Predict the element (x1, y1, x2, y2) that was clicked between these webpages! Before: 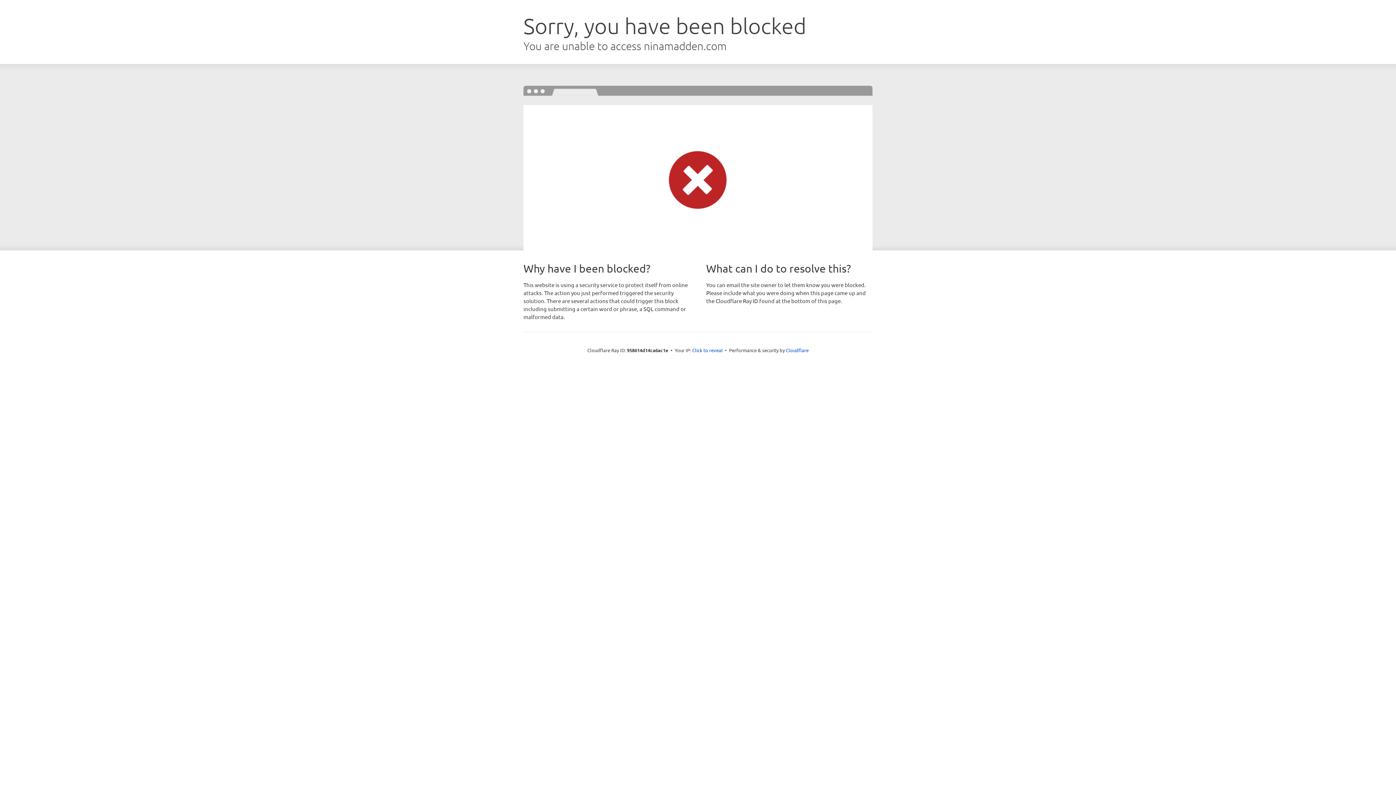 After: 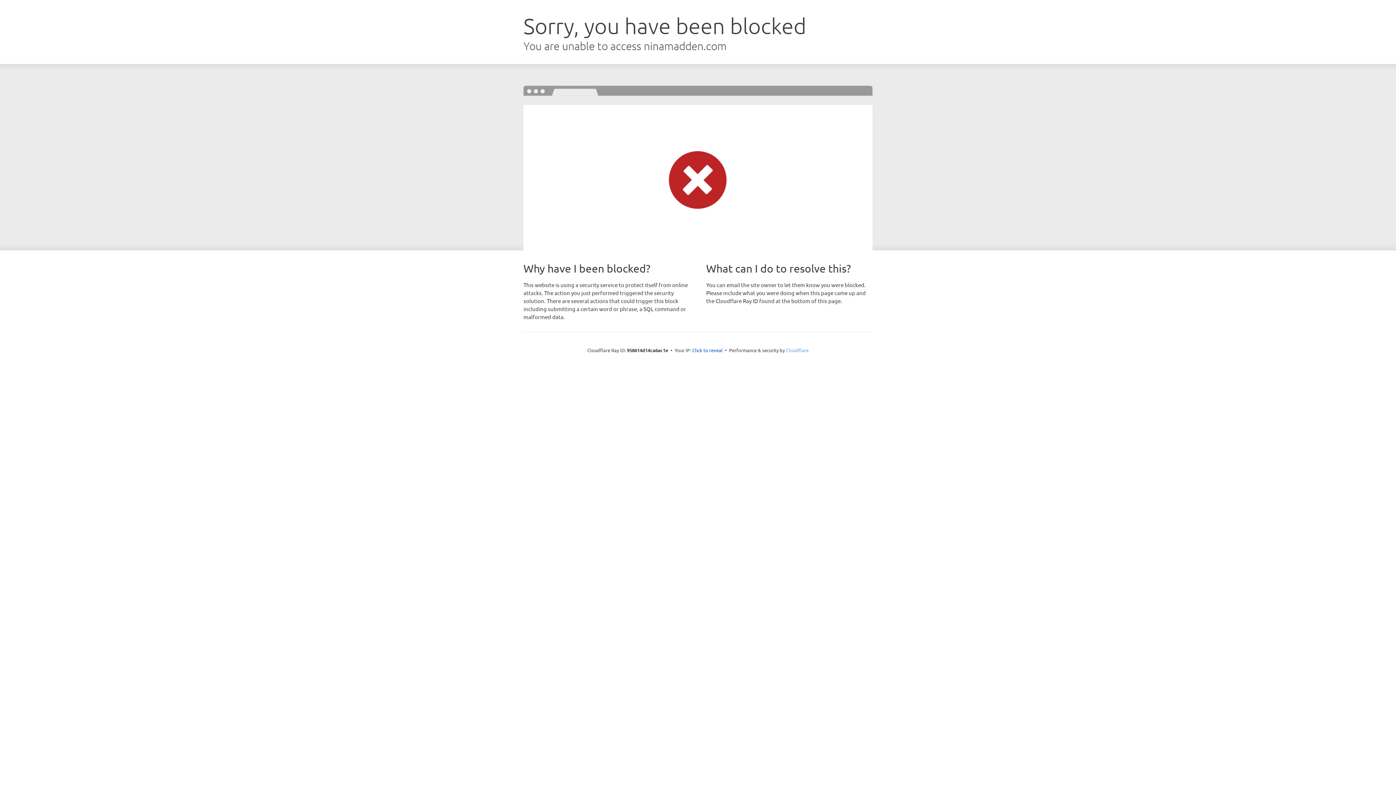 Action: label: Cloudflare bbox: (786, 347, 808, 353)